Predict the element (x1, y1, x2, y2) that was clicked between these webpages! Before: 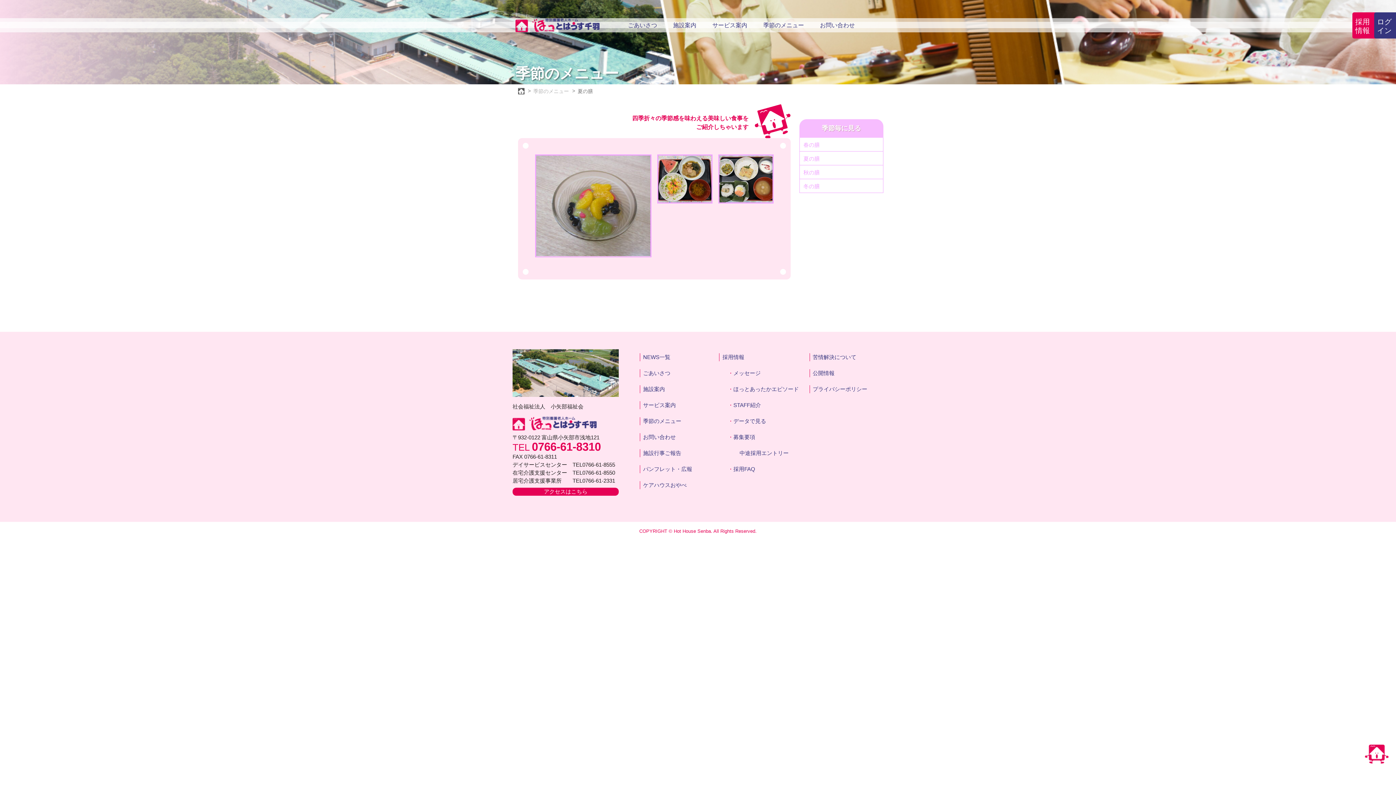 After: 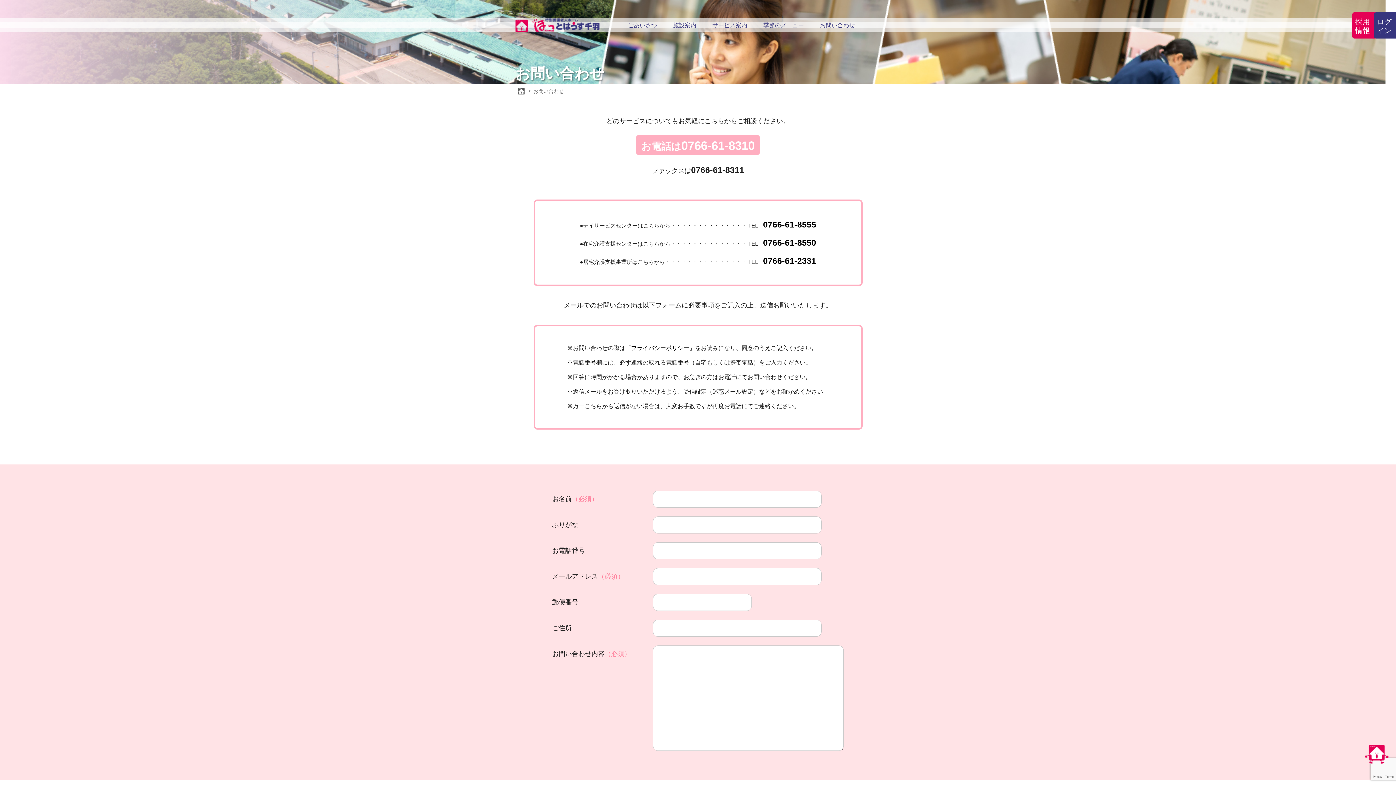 Action: label: お問い合わせ bbox: (812, 20, 863, 30)